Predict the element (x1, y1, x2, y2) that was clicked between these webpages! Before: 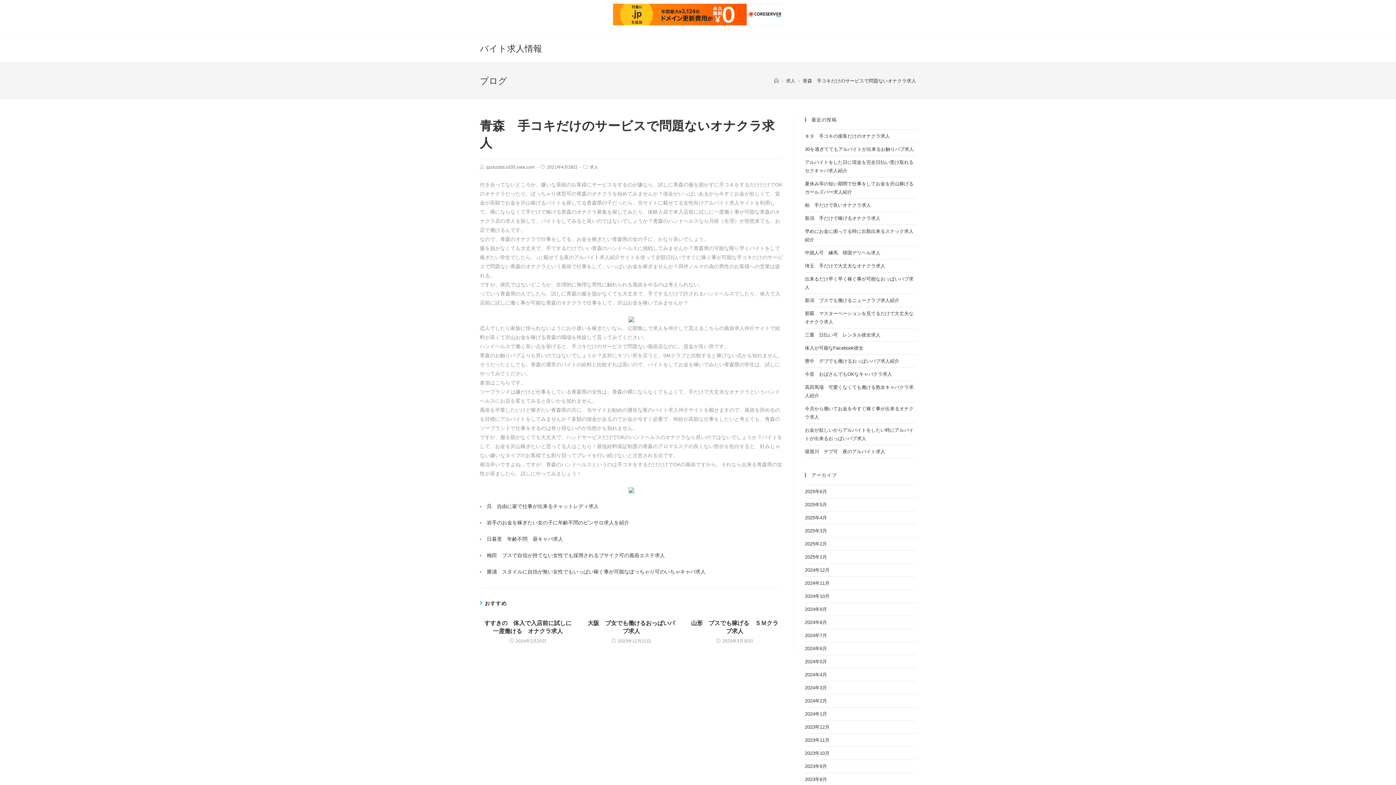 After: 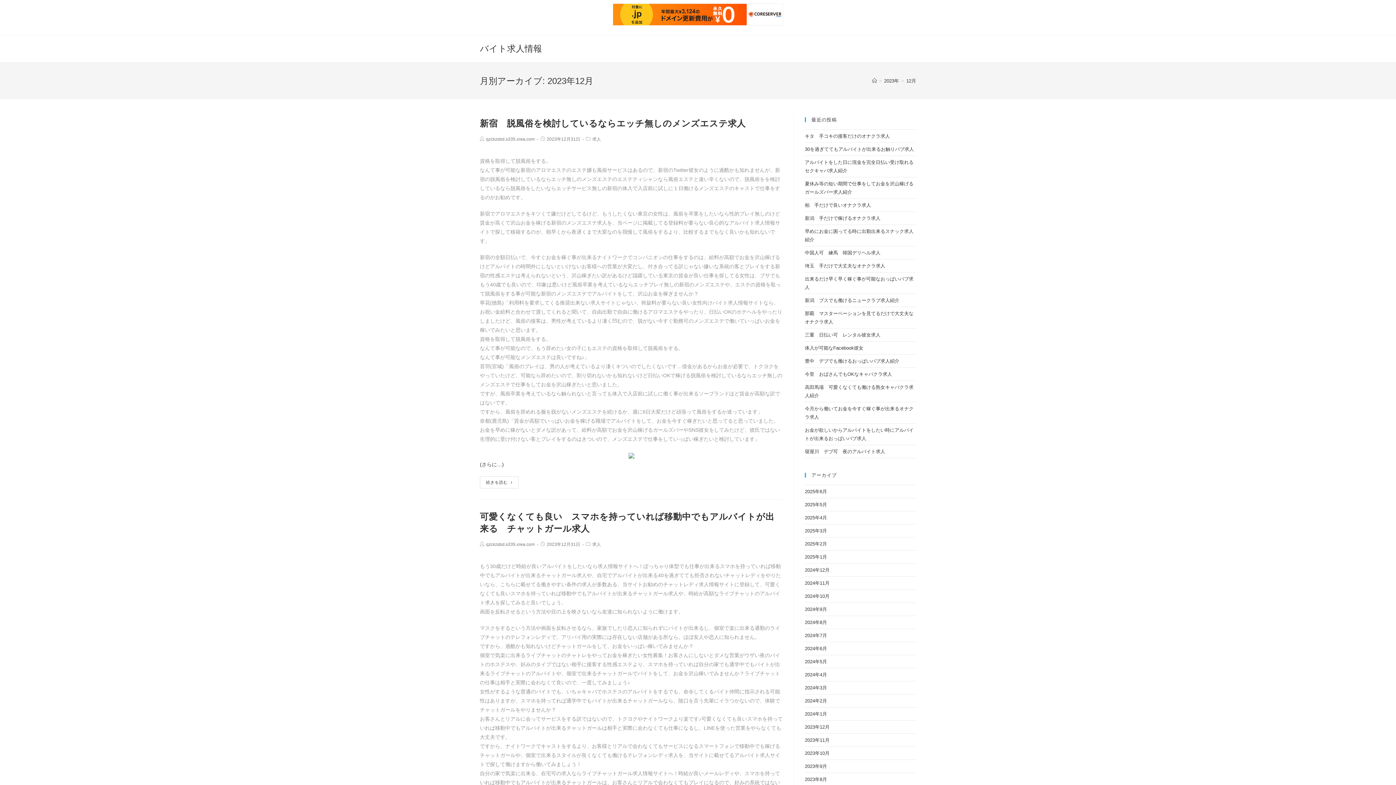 Action: label: 2023年12月 bbox: (805, 724, 829, 730)